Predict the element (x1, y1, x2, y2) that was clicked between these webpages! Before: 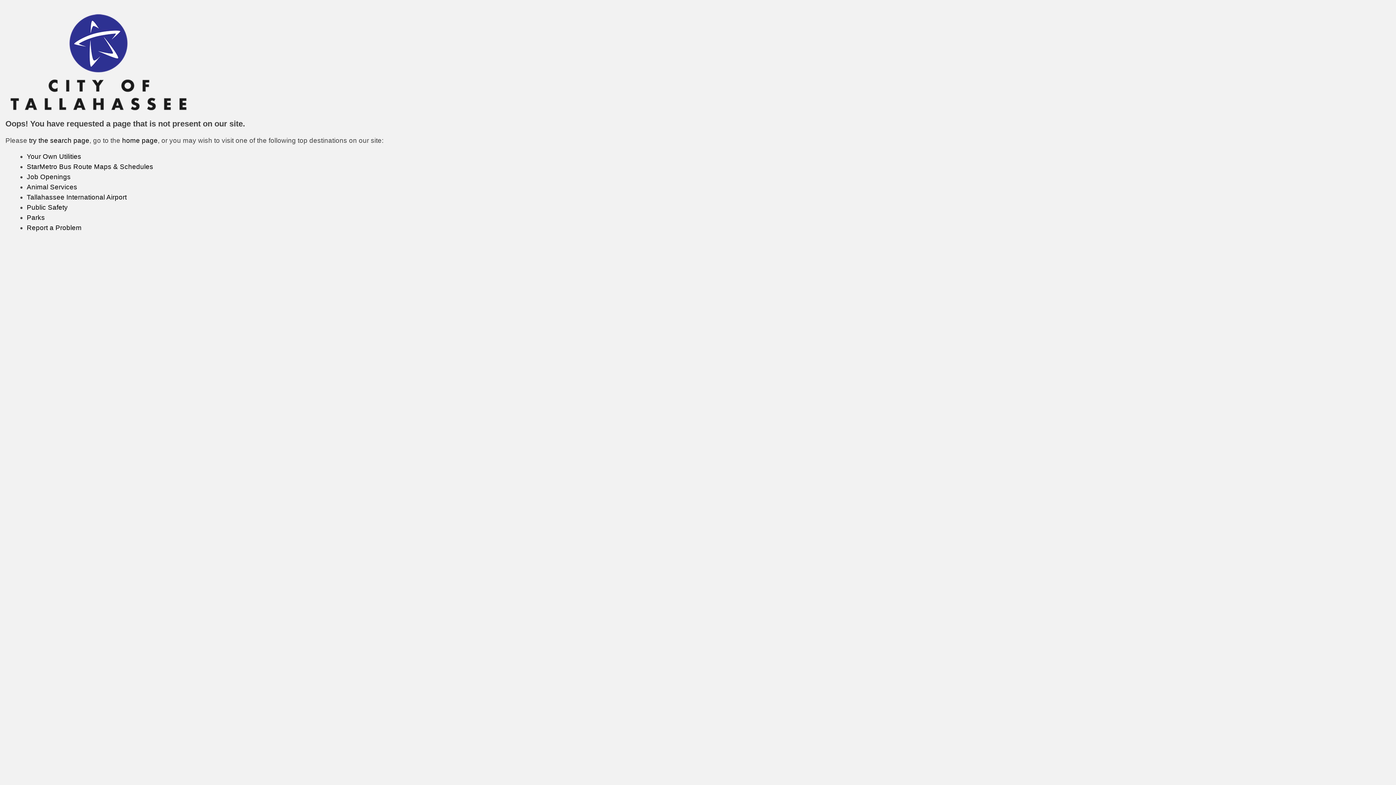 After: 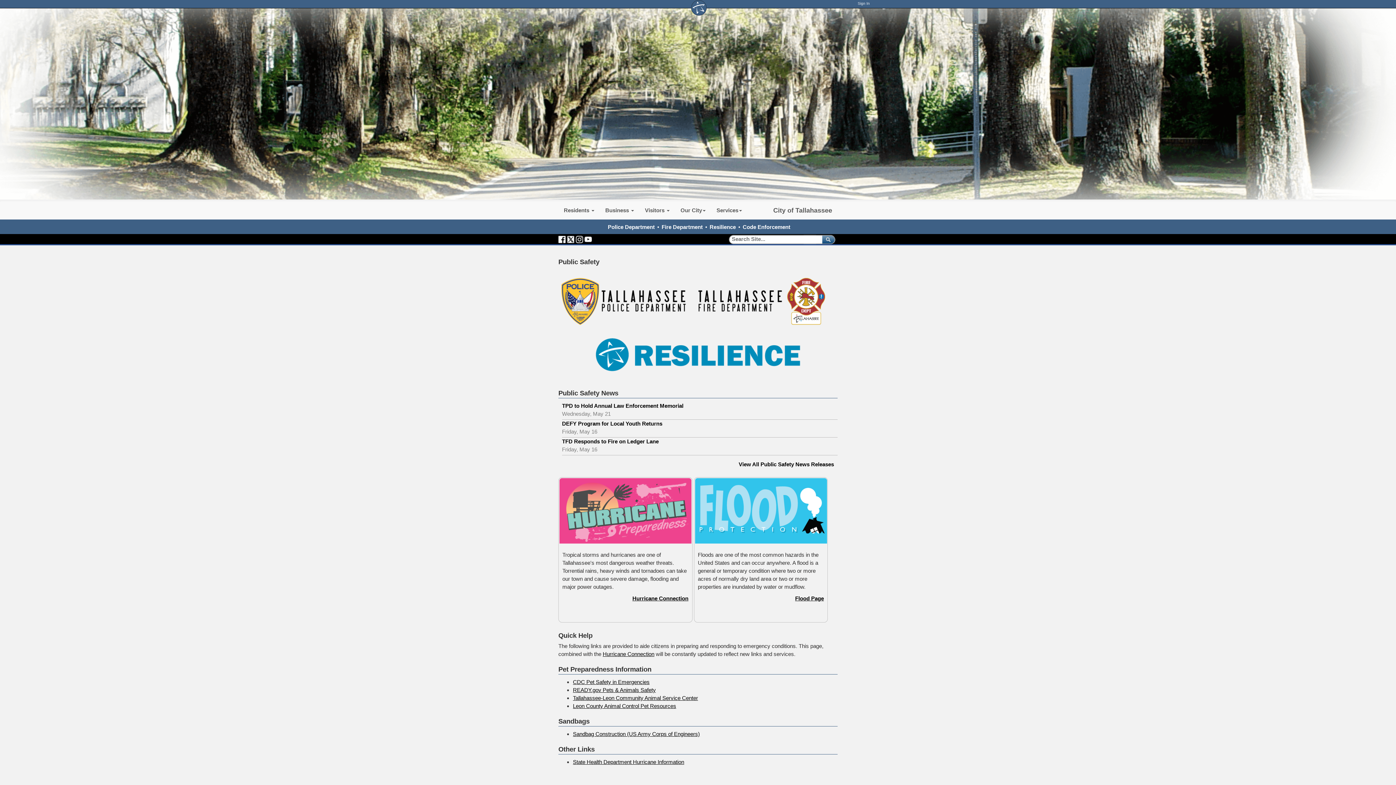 Action: label: Public Safety bbox: (26, 203, 67, 211)